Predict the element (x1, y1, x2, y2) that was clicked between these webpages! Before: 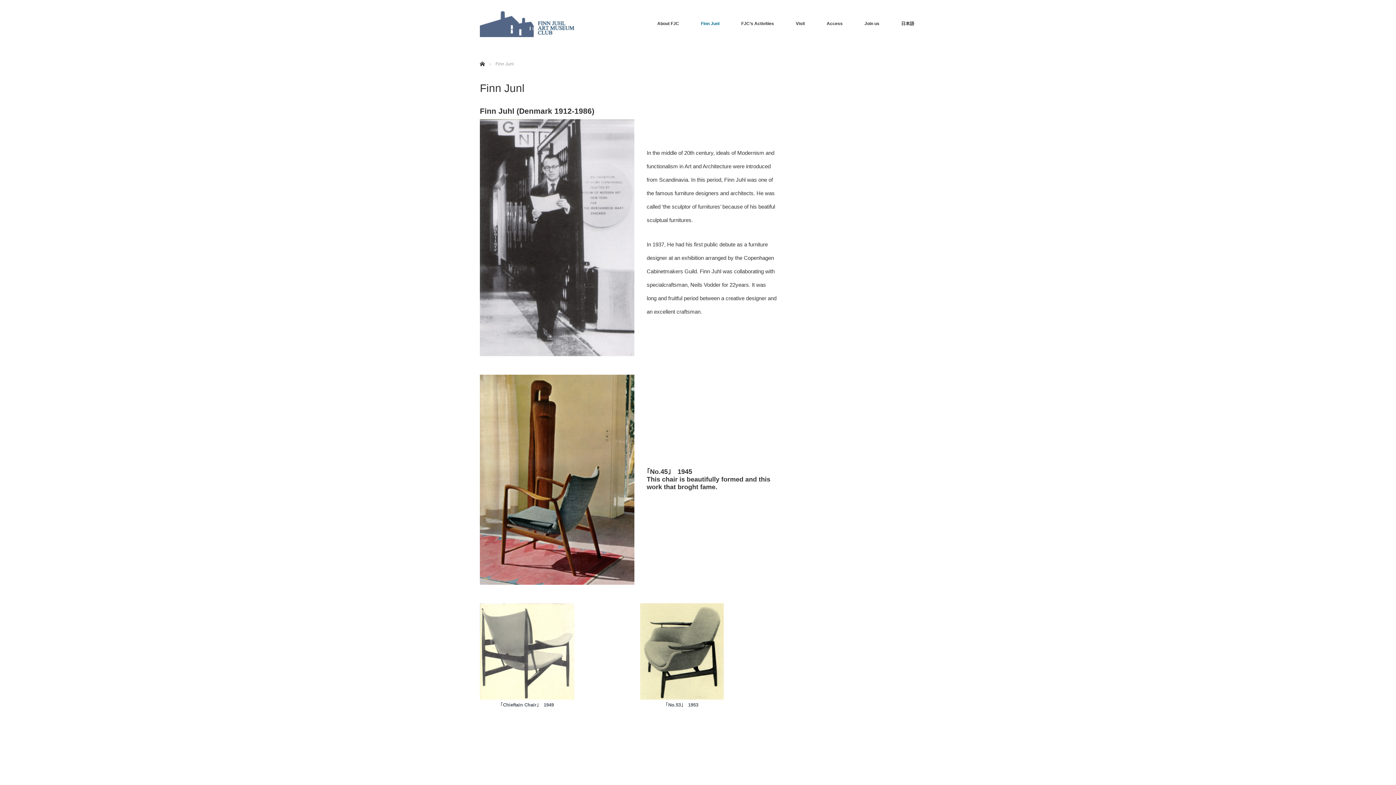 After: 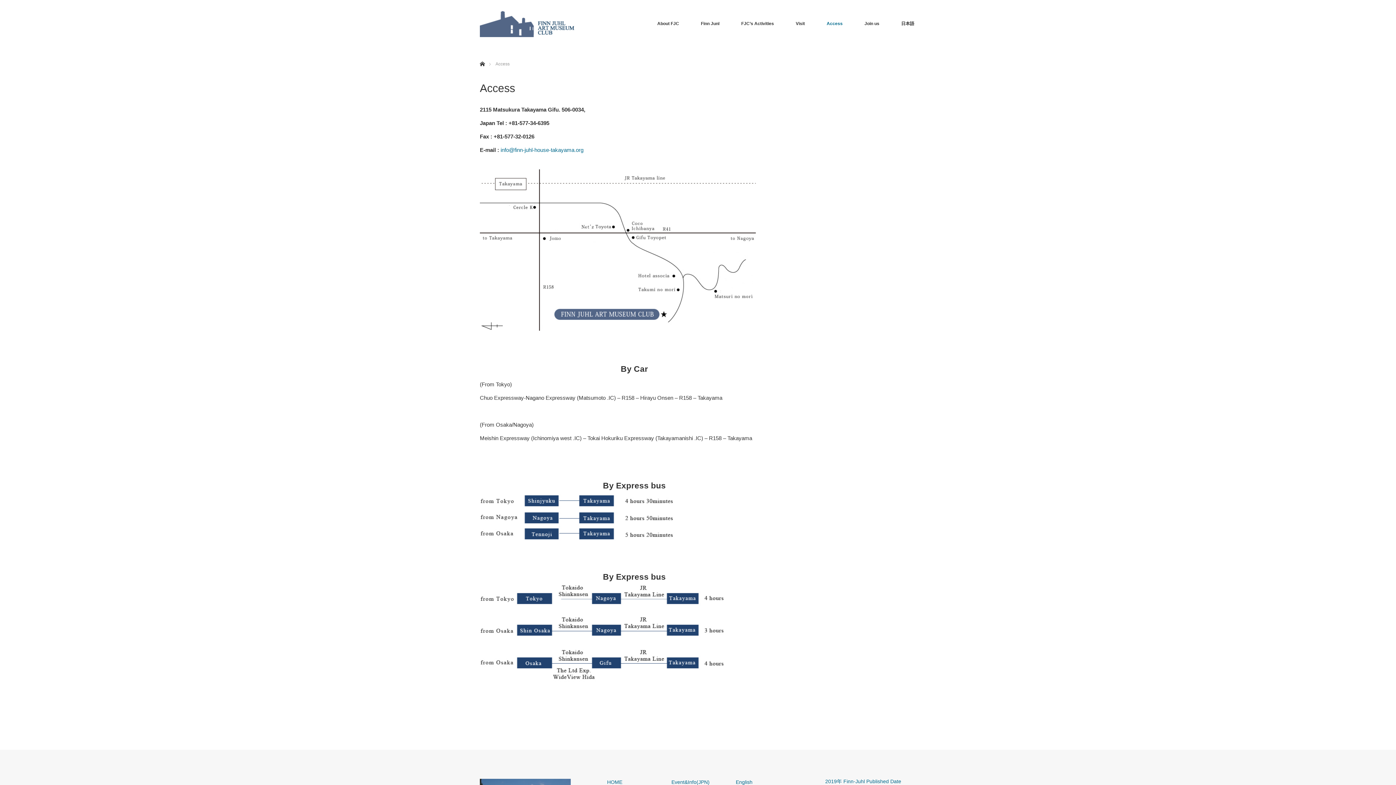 Action: bbox: (816, 0, 853, 47) label: Access